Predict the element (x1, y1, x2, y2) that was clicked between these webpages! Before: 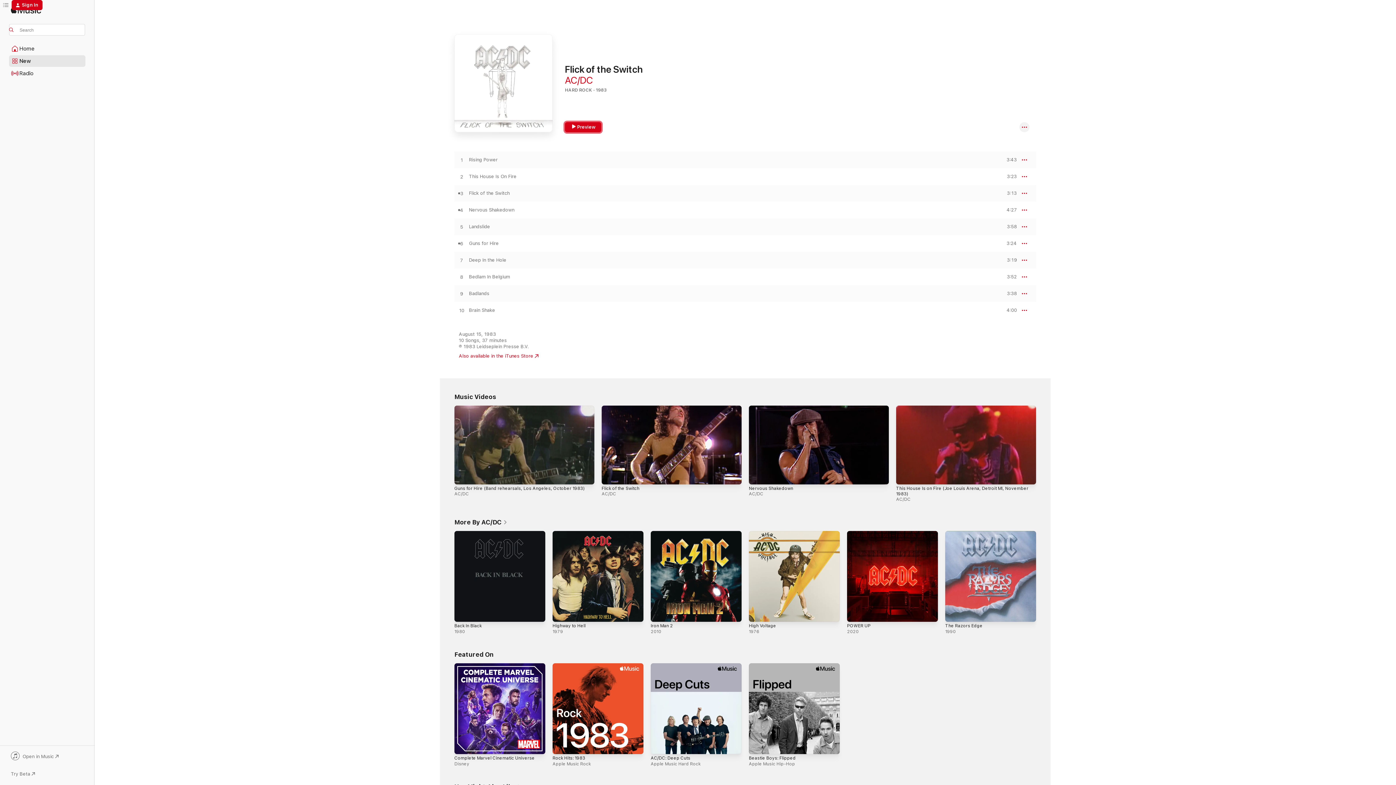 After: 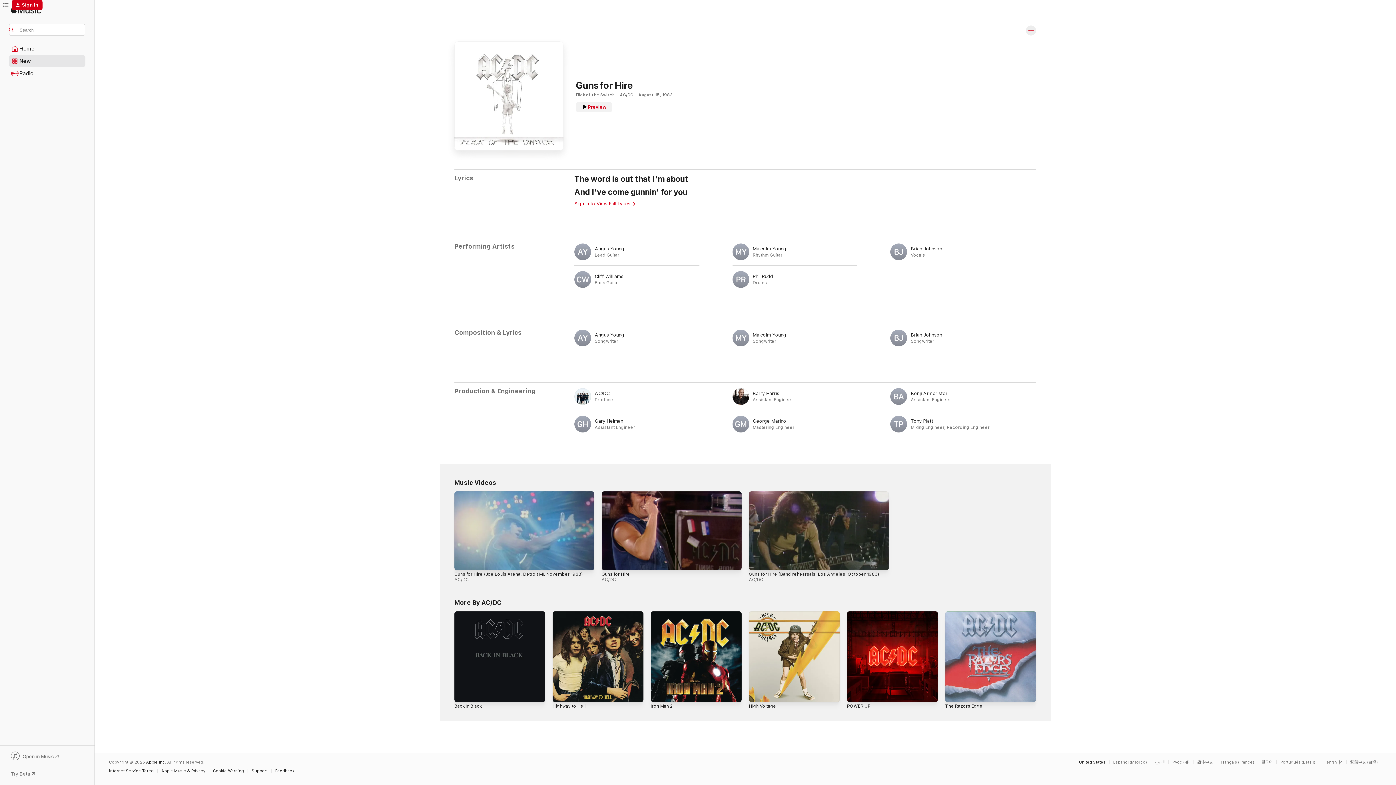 Action: bbox: (469, 240, 498, 246) label: Guns for Hire